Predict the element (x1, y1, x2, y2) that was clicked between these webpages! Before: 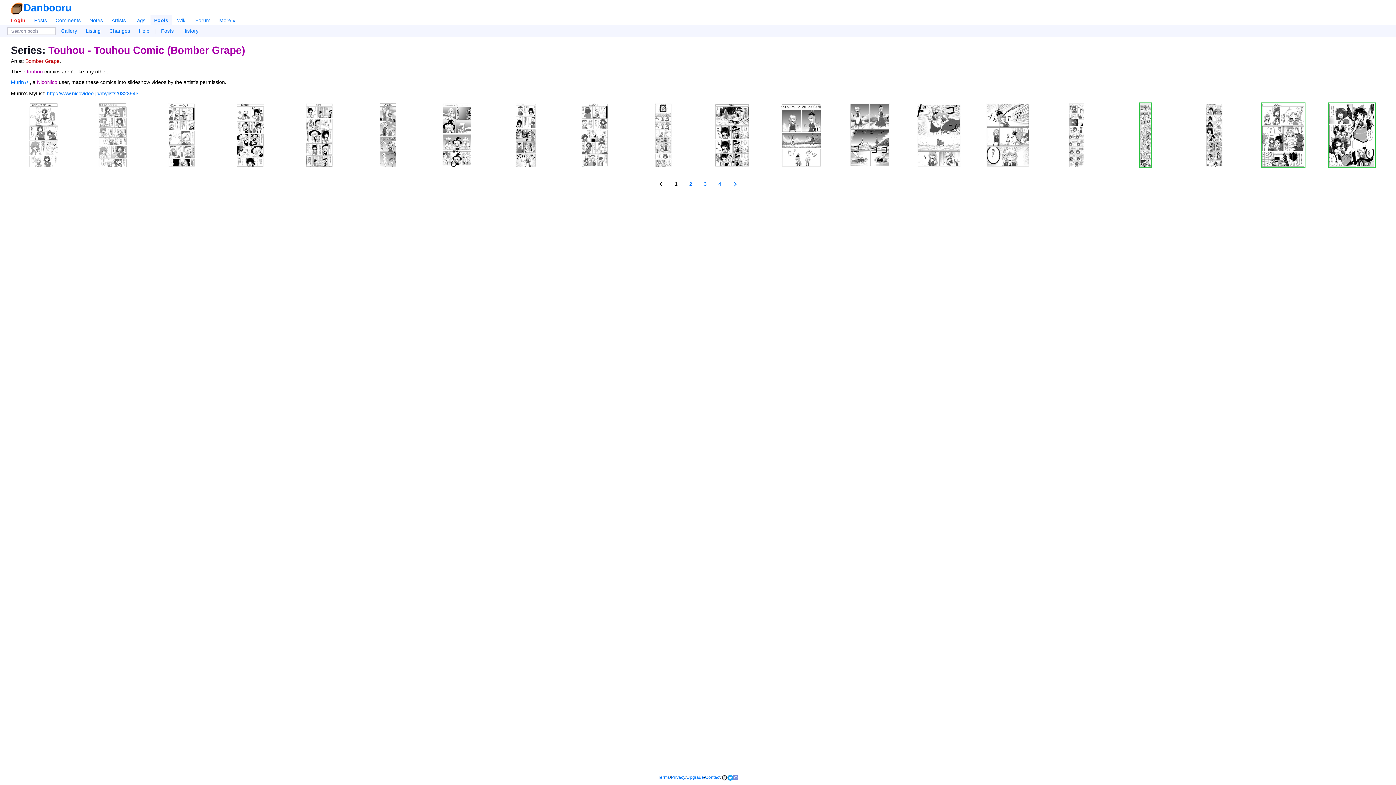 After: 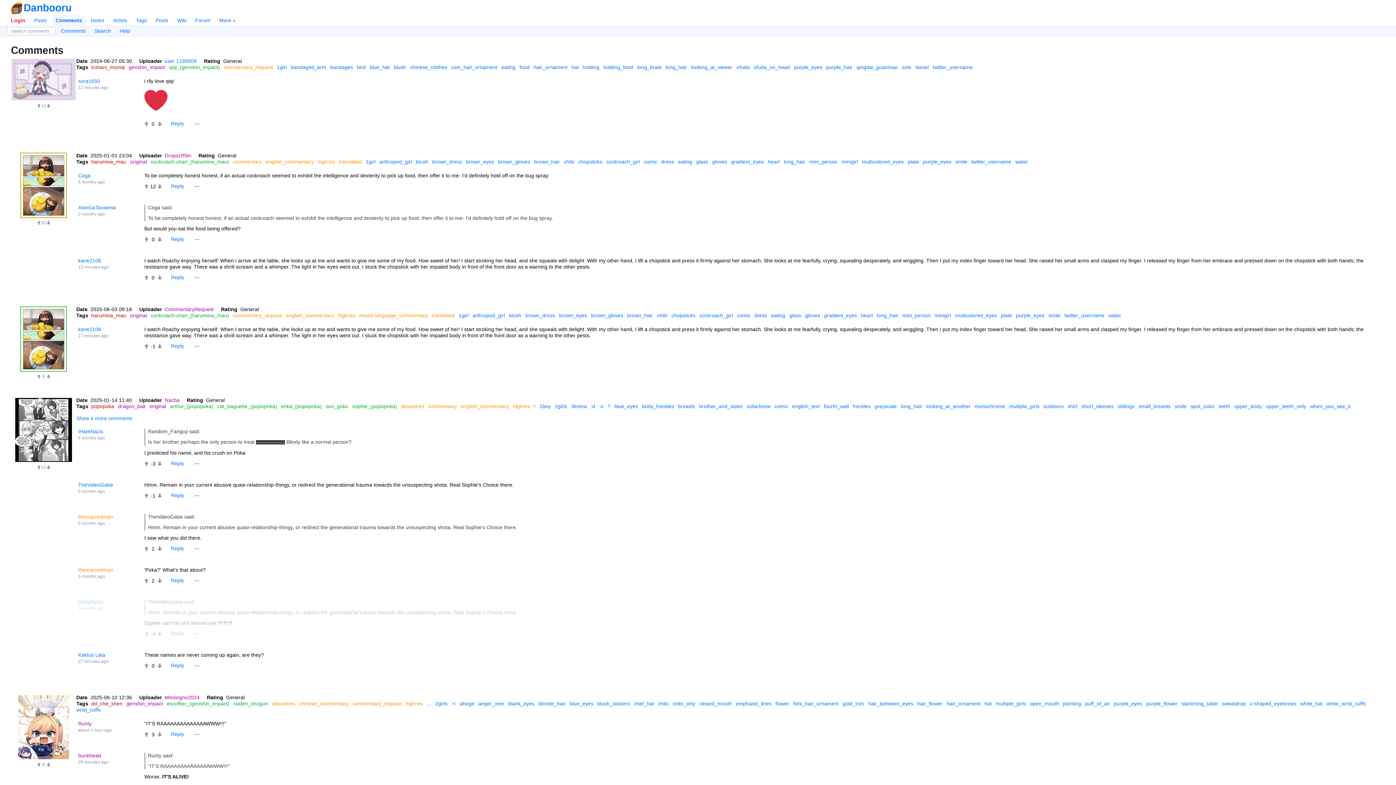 Action: label: Comments bbox: (52, 15, 84, 25)